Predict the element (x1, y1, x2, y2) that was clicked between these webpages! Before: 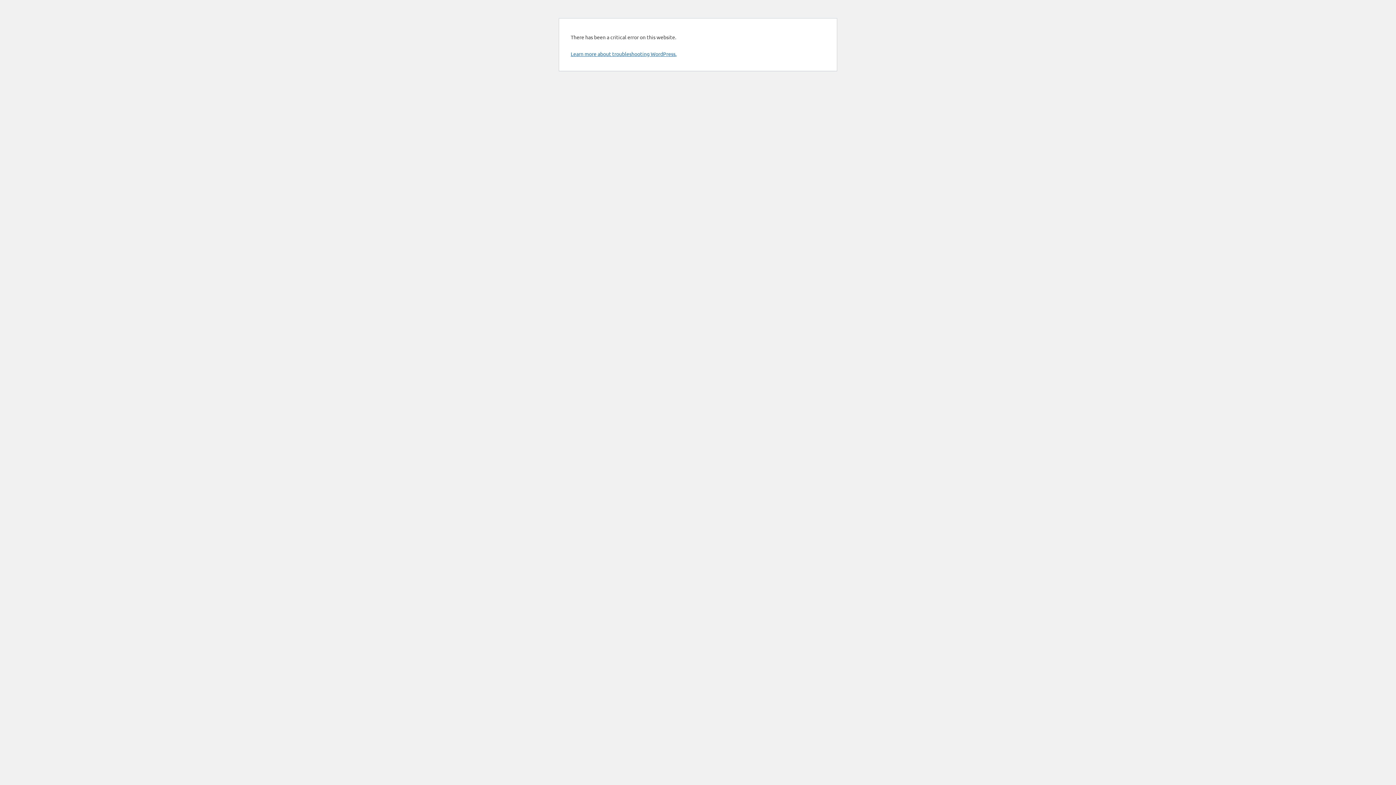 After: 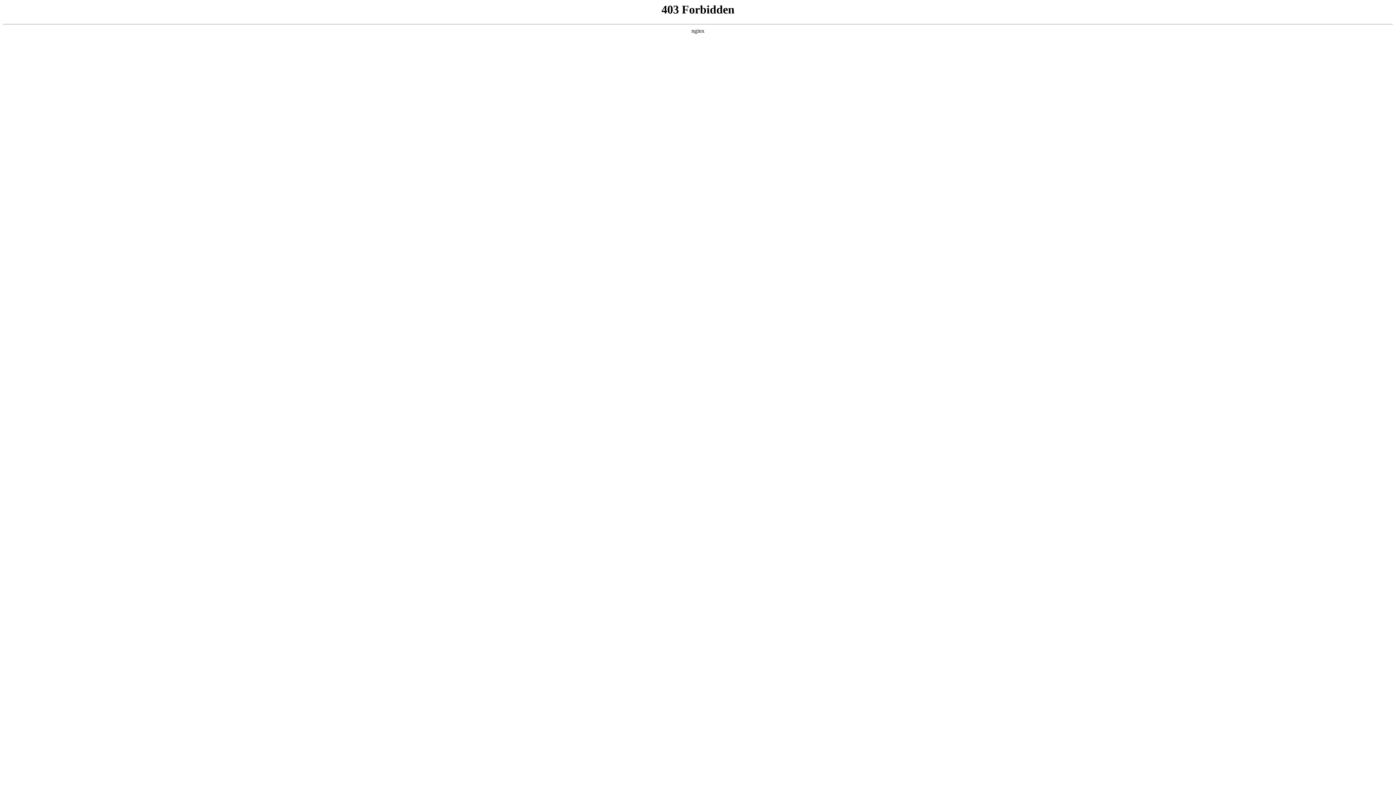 Action: label: Learn more about troubleshooting WordPress. bbox: (570, 50, 676, 57)